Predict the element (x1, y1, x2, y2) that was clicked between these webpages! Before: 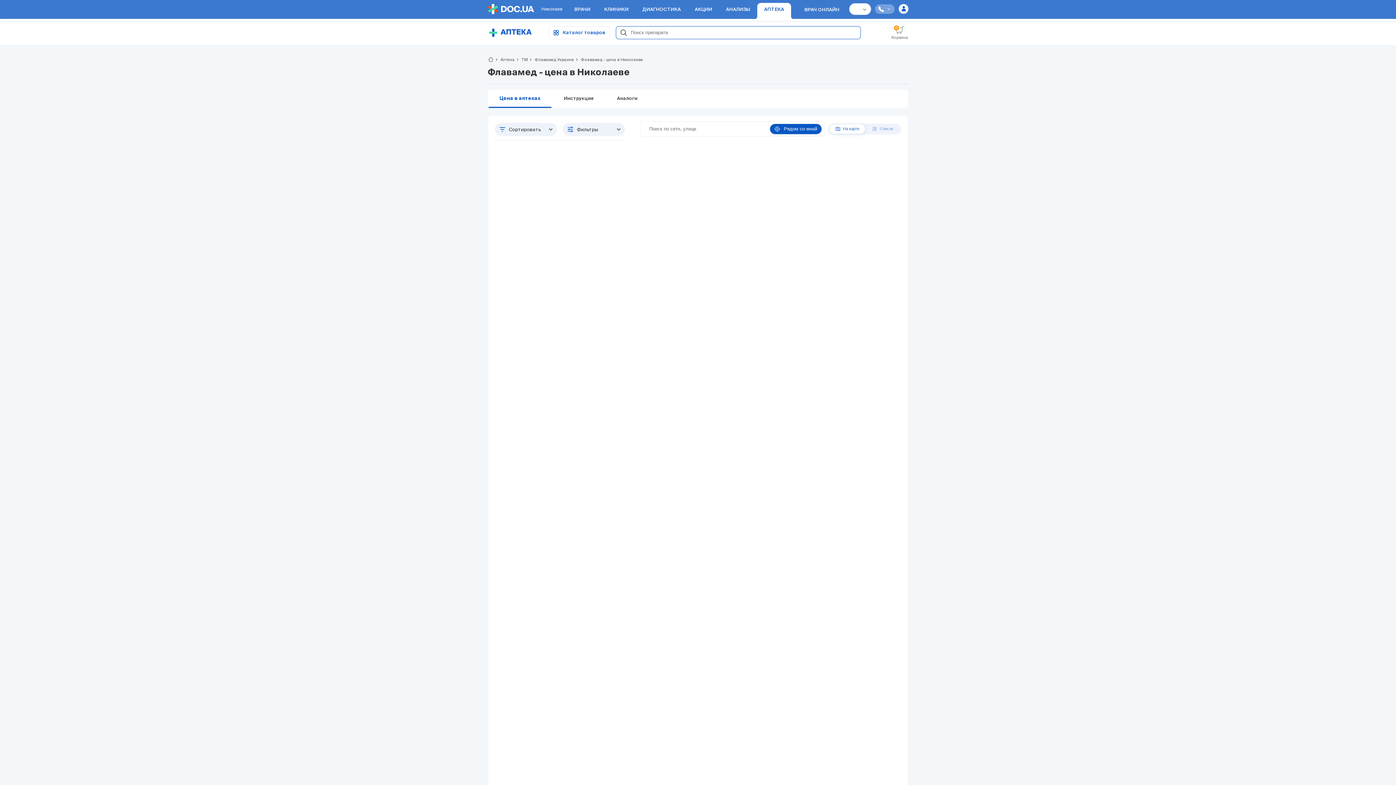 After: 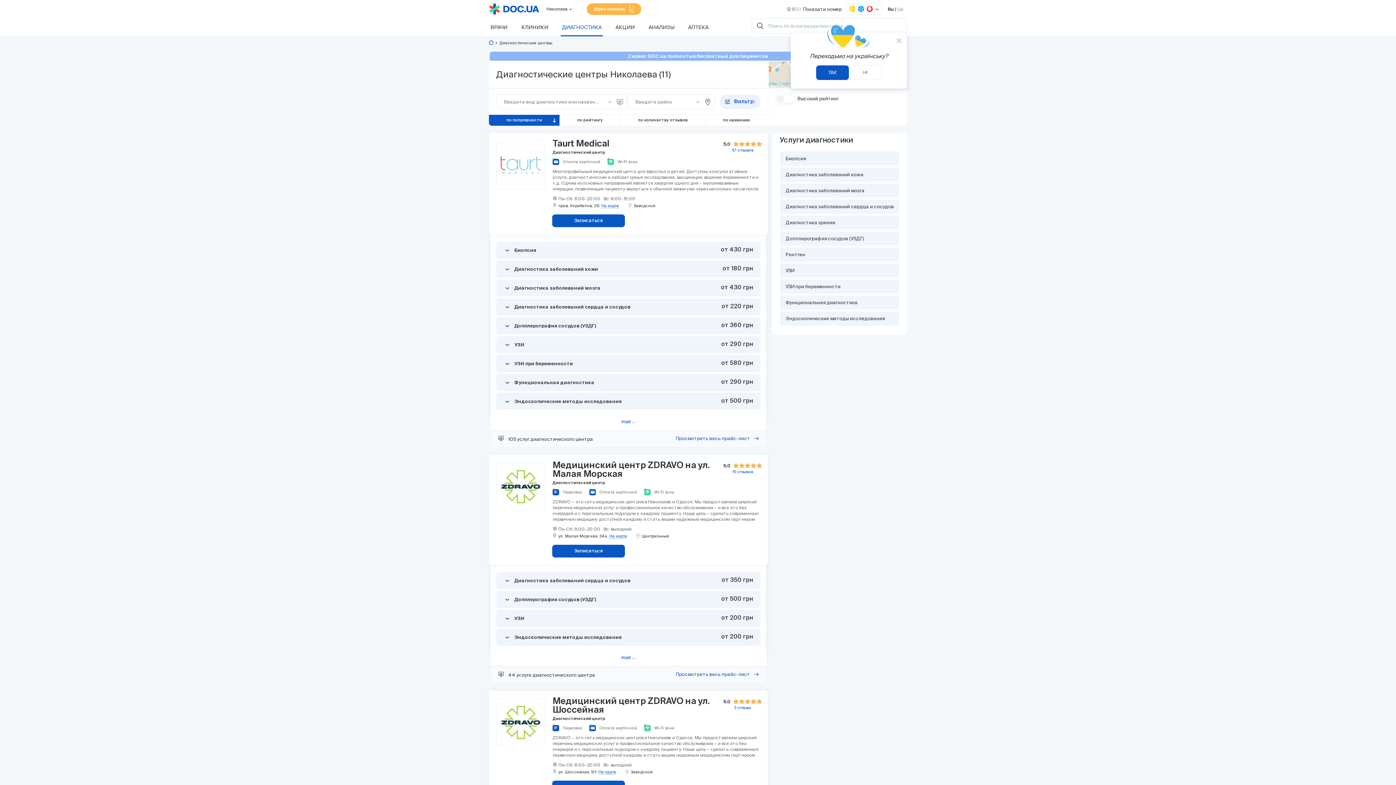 Action: label: ДИАГНОСТИКА bbox: (635, 2, 688, 19)